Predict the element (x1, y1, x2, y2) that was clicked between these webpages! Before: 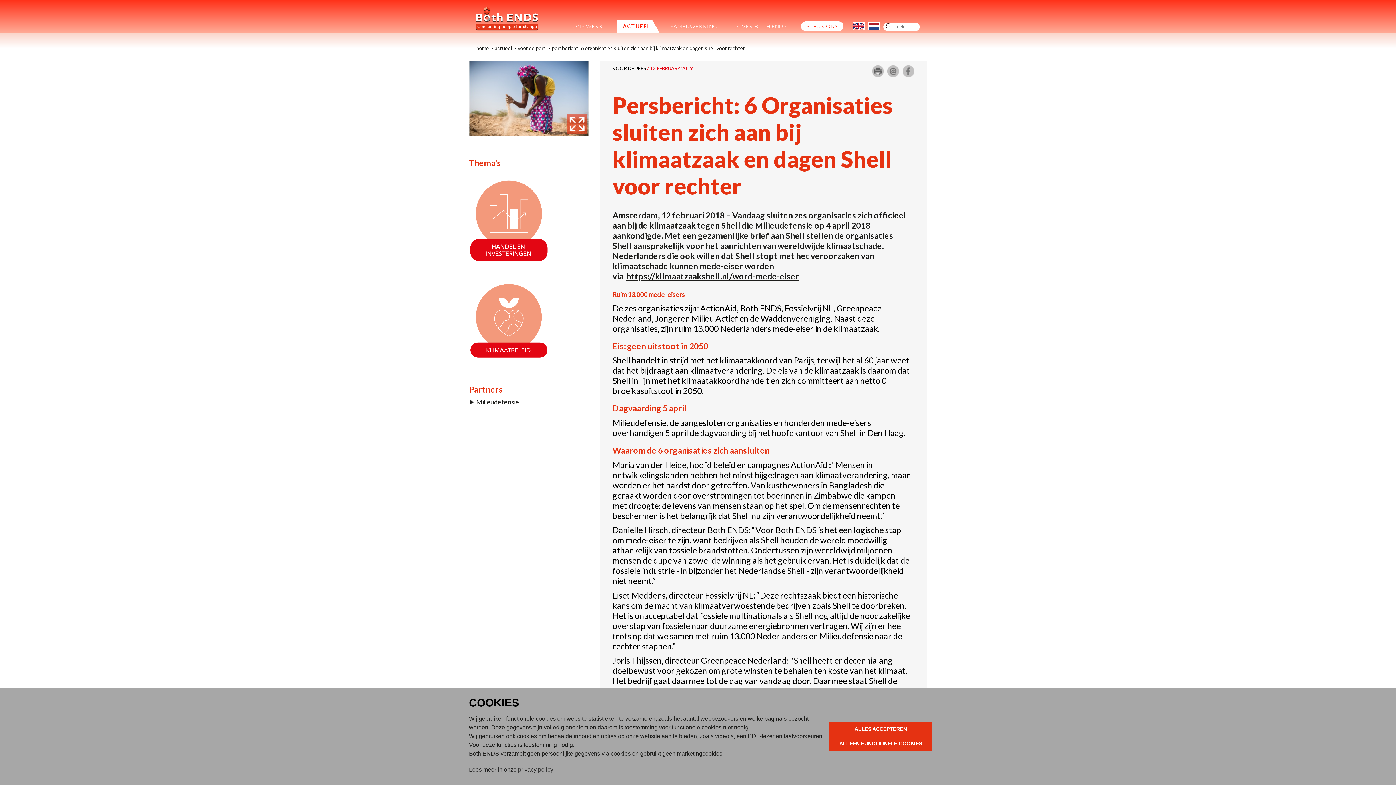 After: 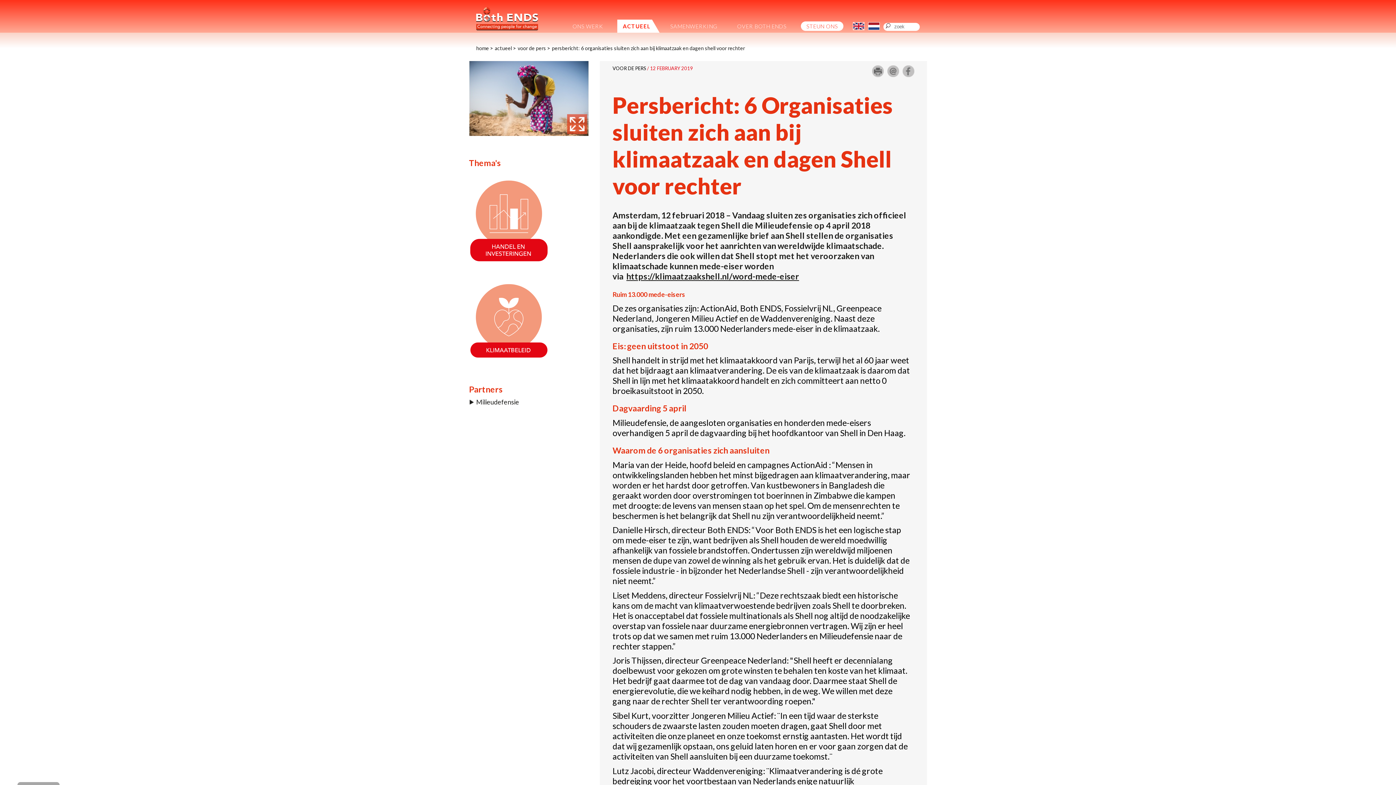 Action: bbox: (829, 736, 932, 751) label: deny cookies